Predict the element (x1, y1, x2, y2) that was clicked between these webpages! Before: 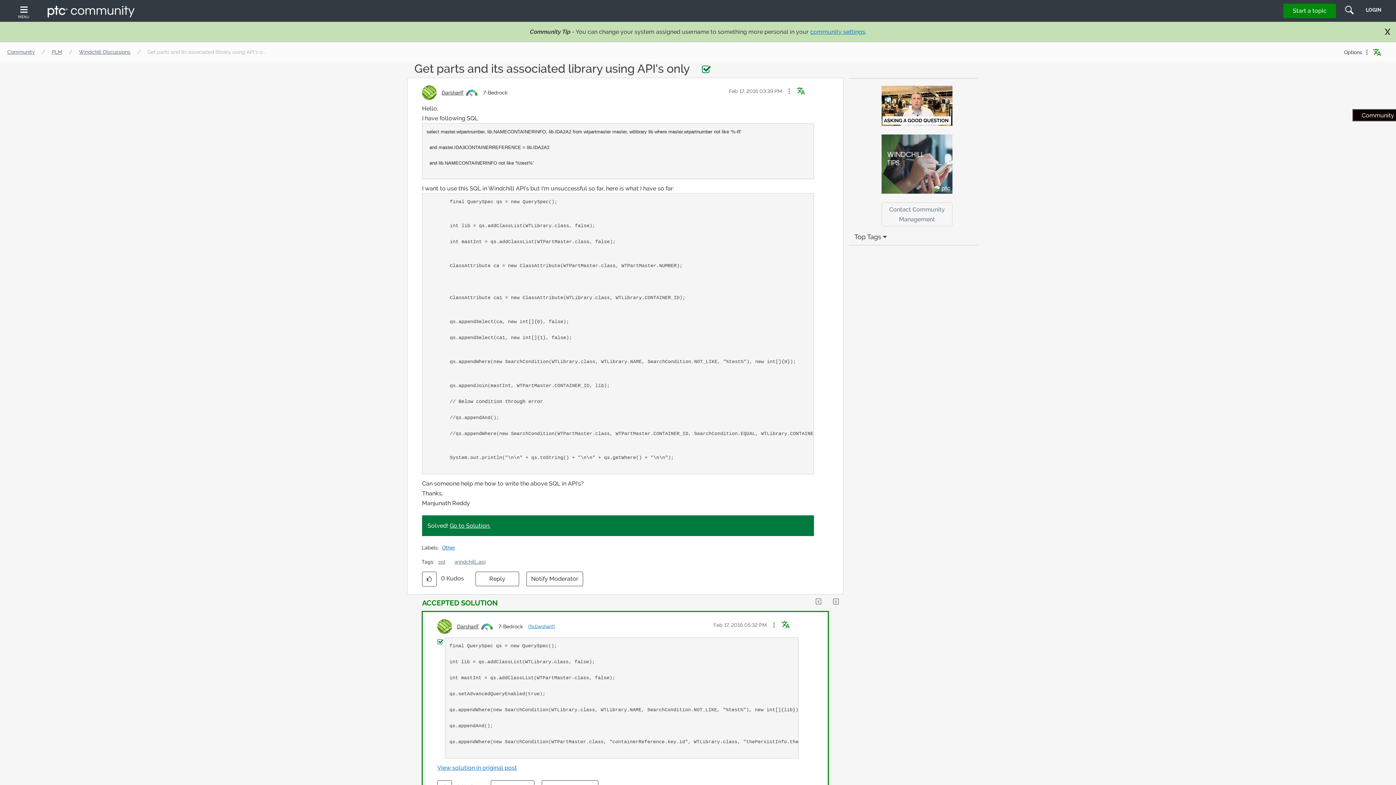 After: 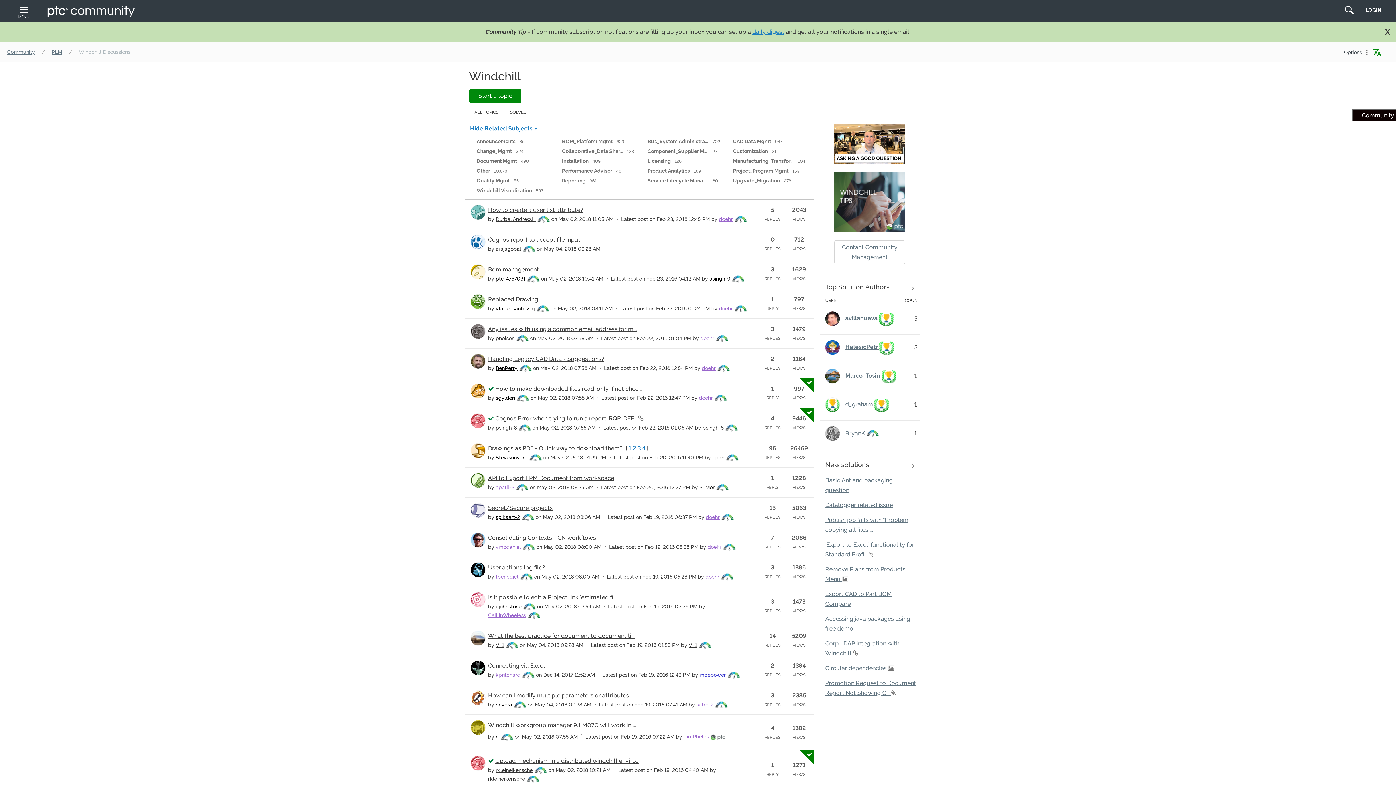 Action: bbox: (802, 594, 811, 600)